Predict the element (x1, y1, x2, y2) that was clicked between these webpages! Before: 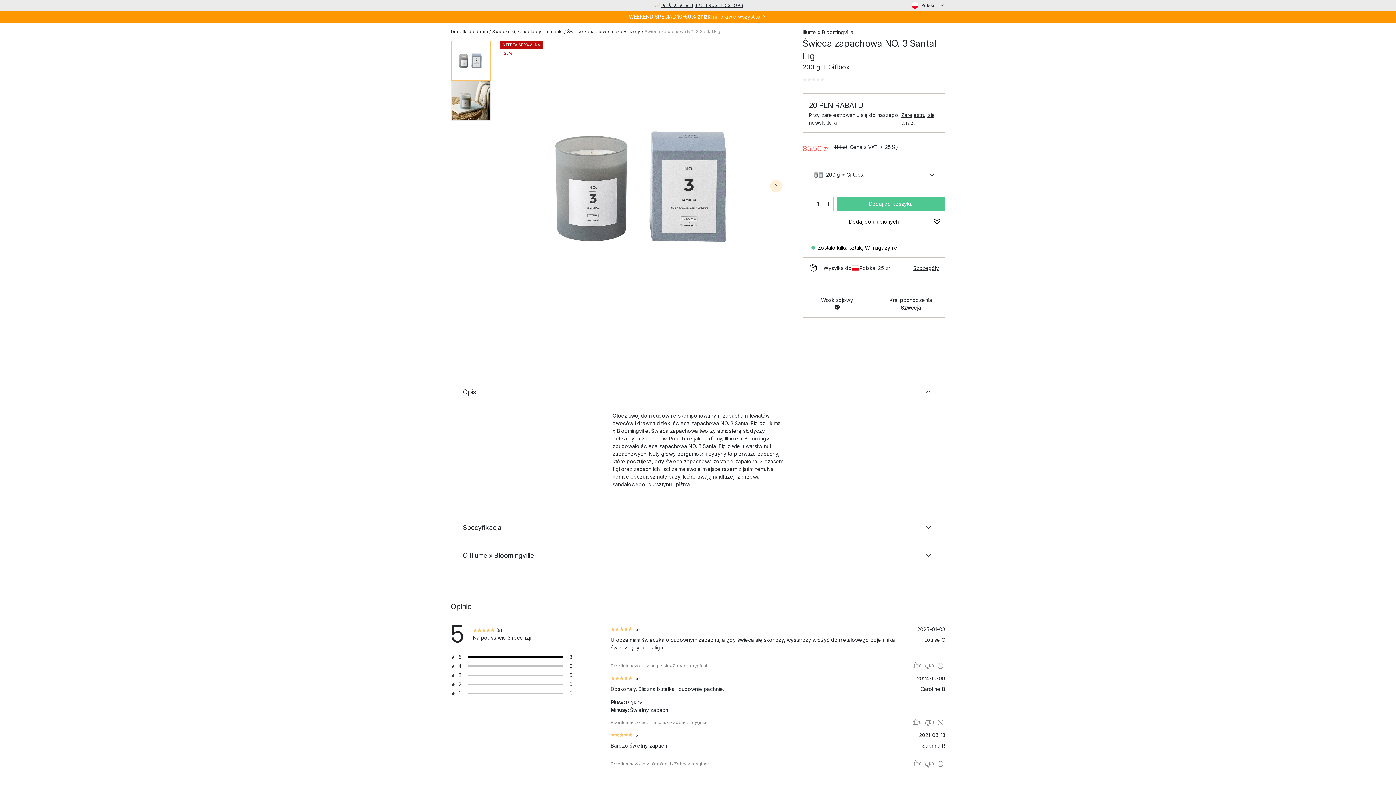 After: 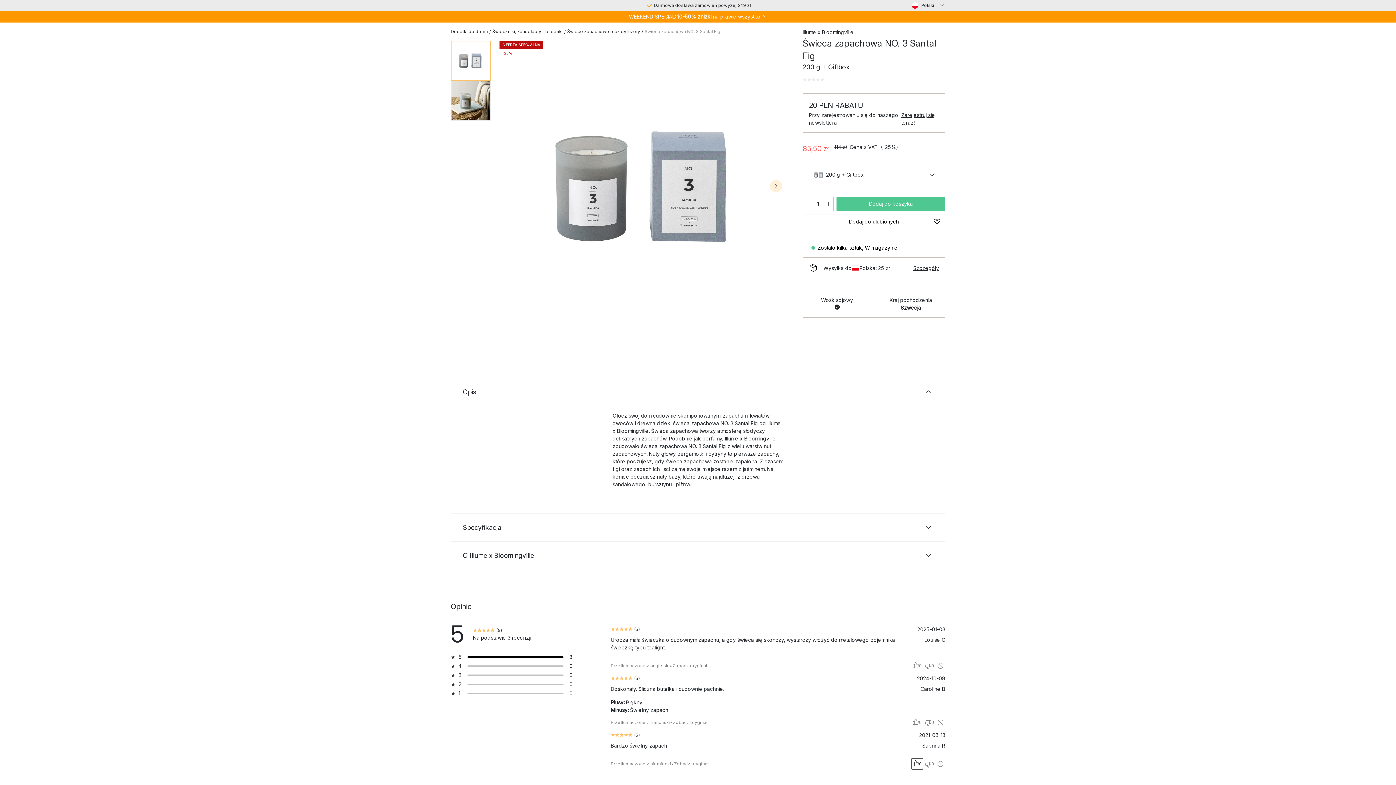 Action: bbox: (911, 758, 923, 770) label: Oceń pozytywnie